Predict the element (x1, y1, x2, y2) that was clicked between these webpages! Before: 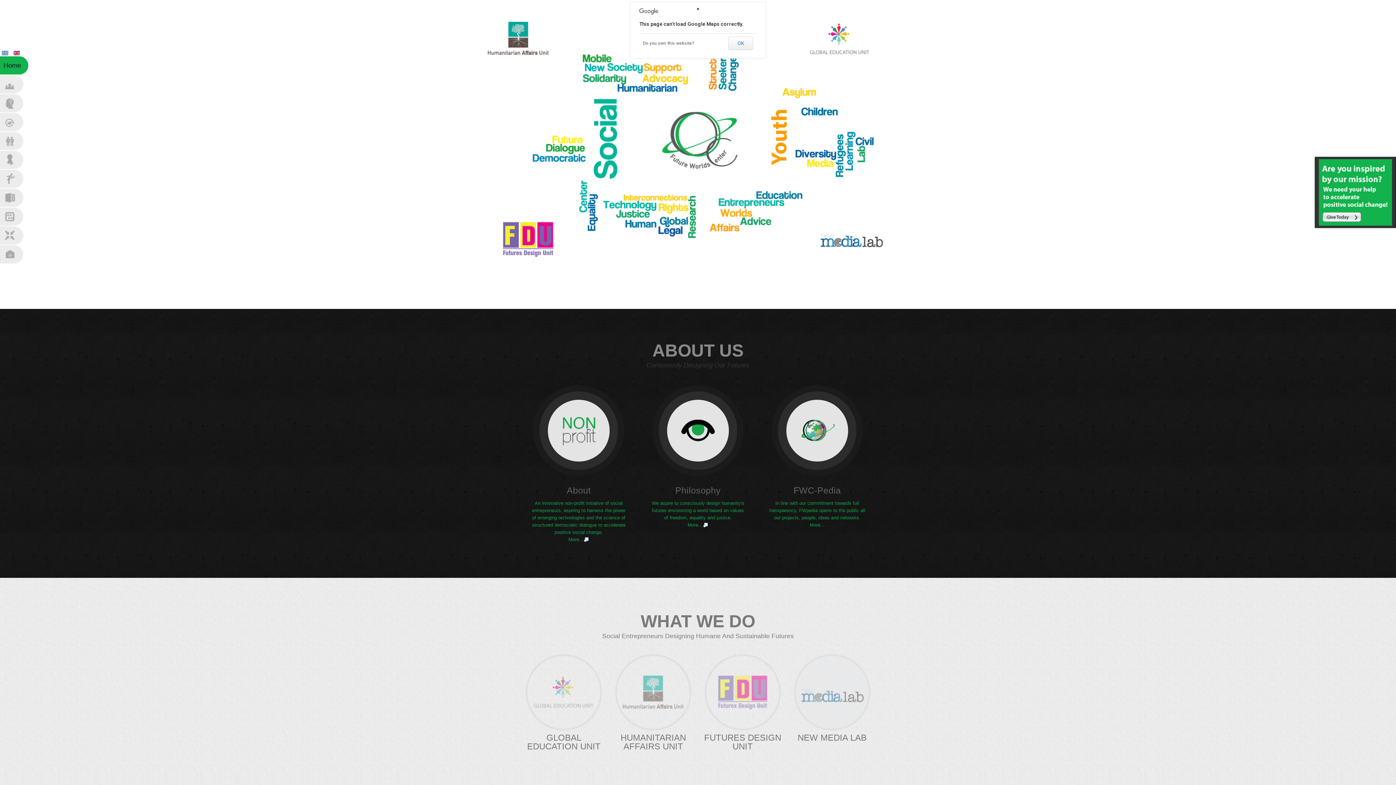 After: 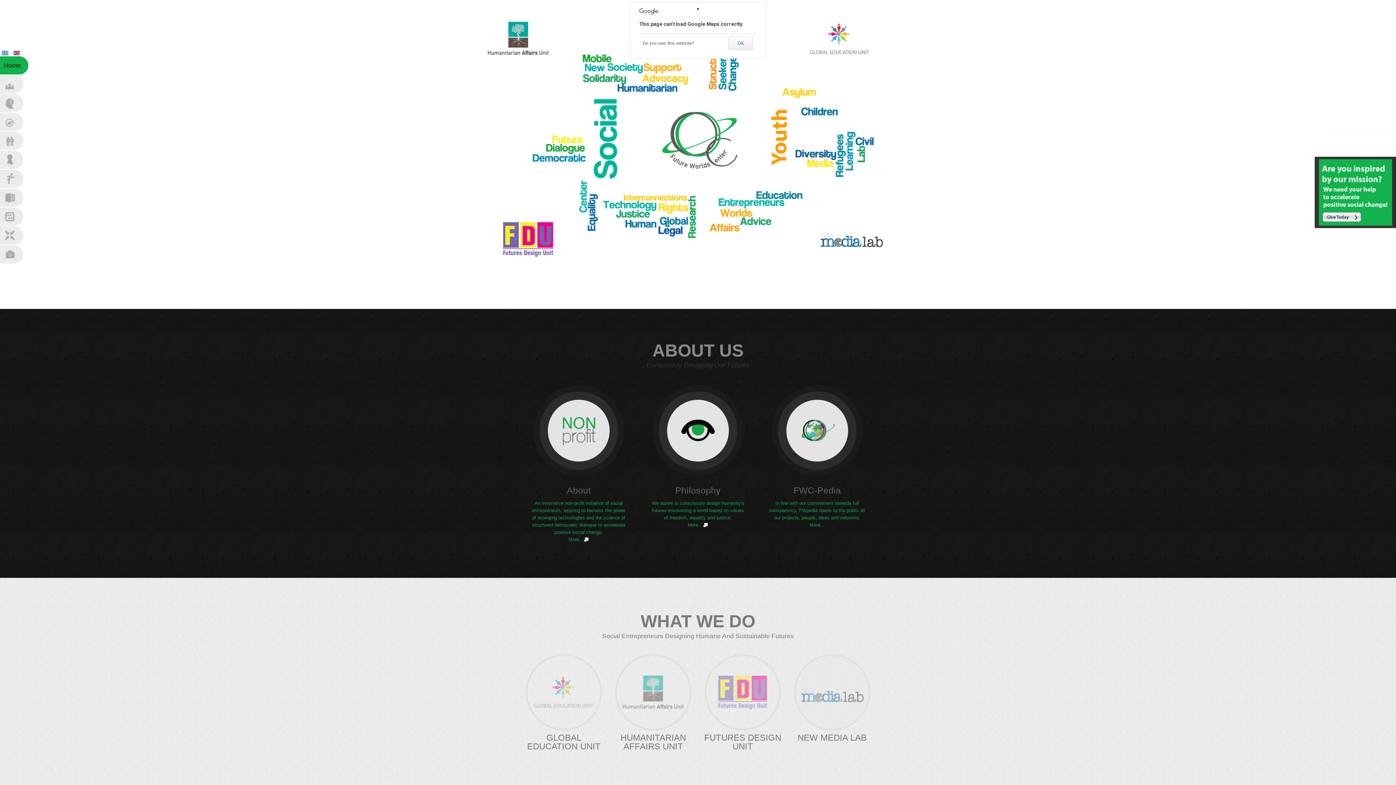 Action: bbox: (0, 56, 28, 74) label: Home